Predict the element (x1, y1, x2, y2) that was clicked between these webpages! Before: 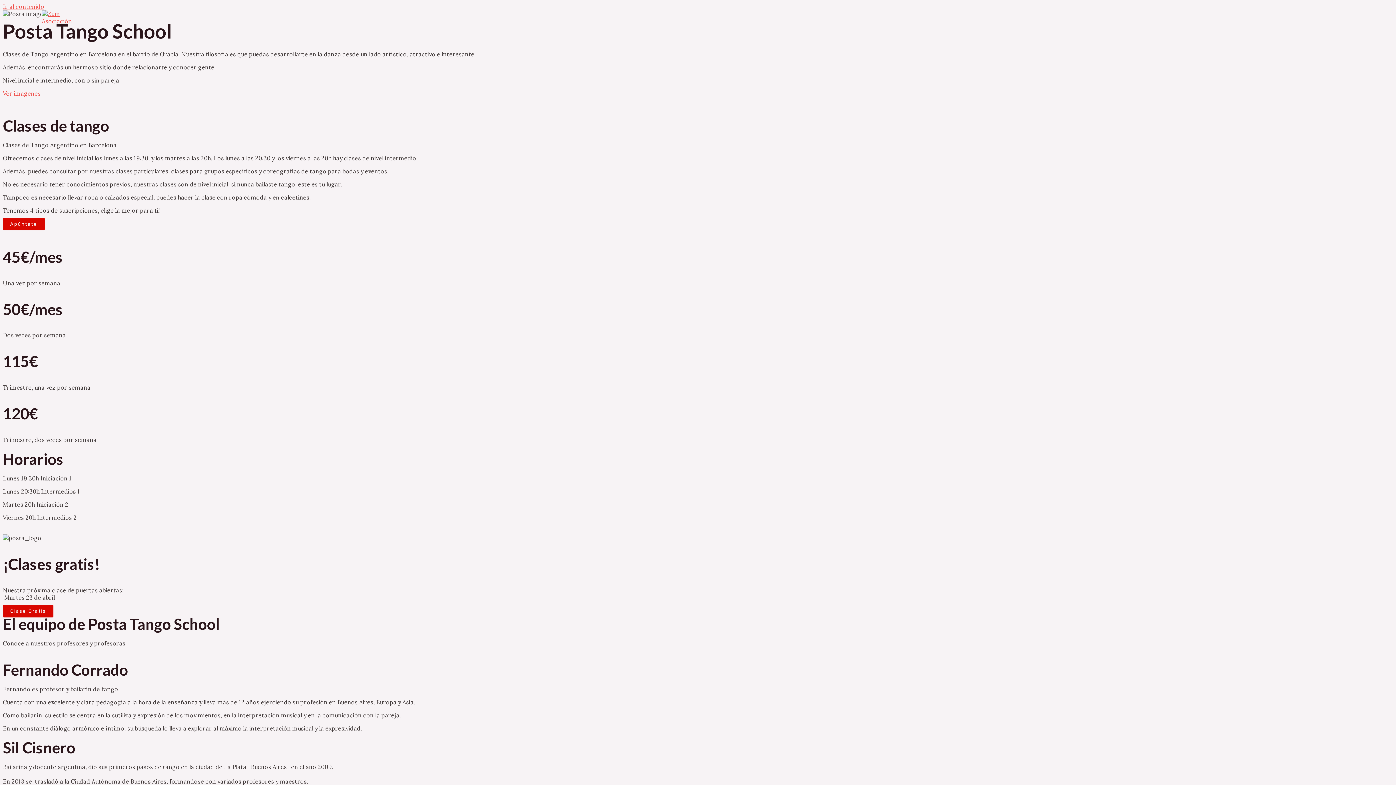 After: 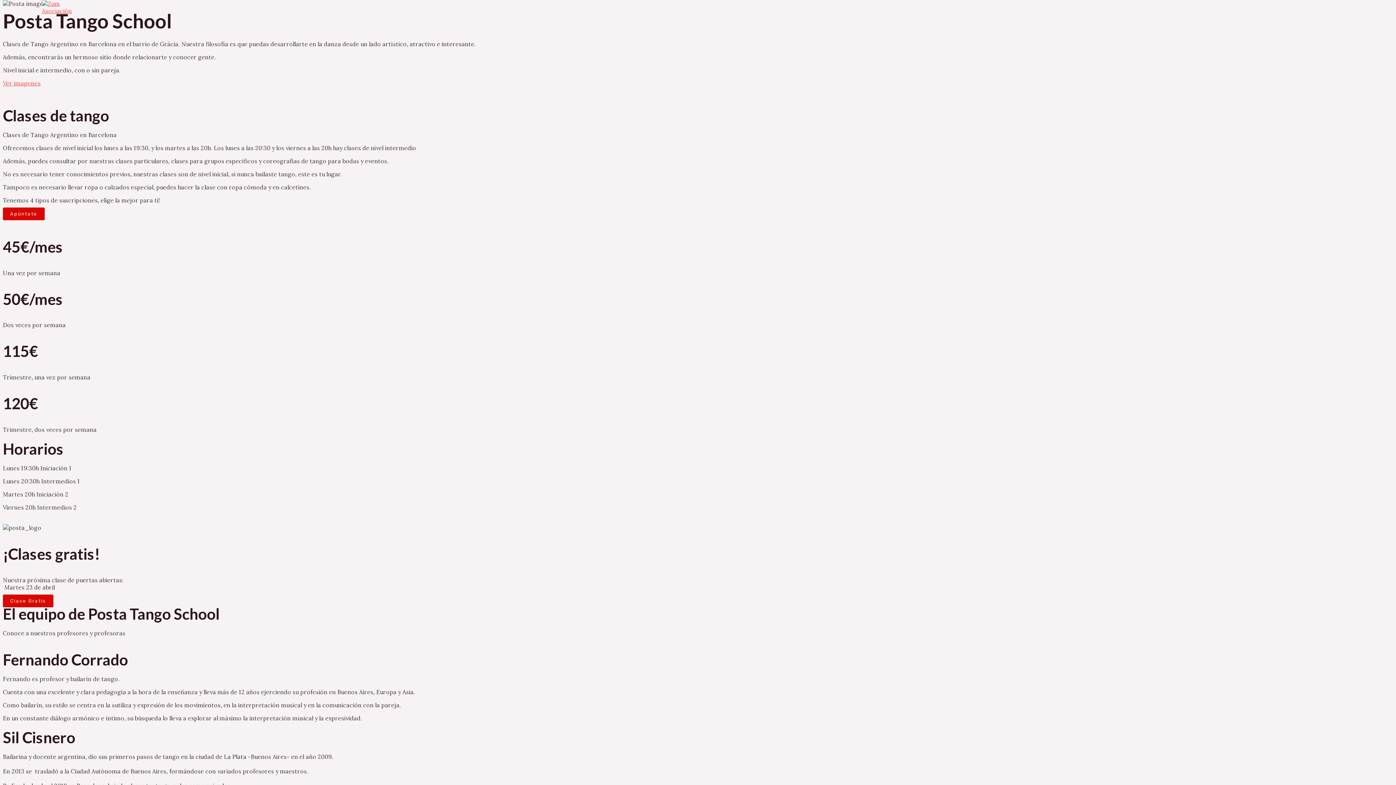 Action: label: Ir al contenido bbox: (2, 2, 44, 10)